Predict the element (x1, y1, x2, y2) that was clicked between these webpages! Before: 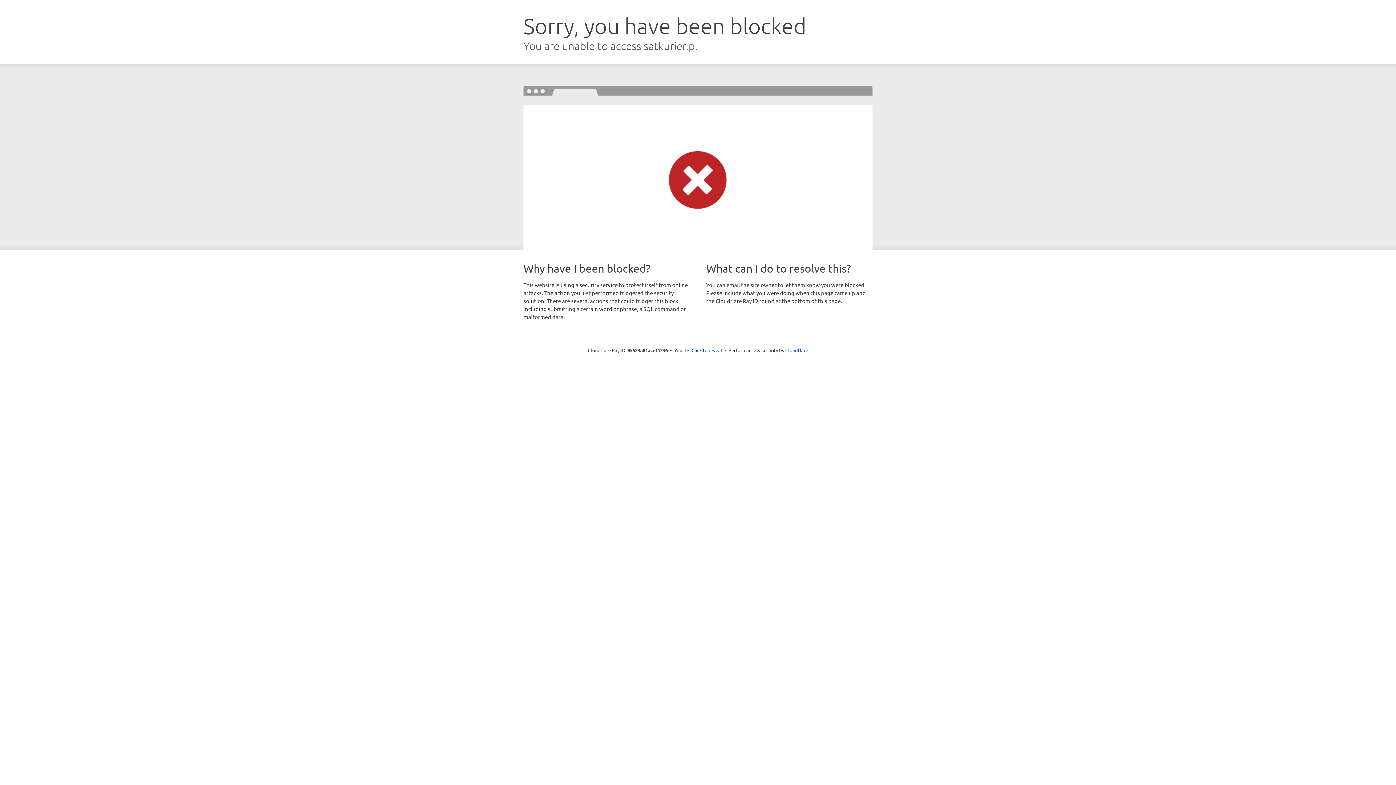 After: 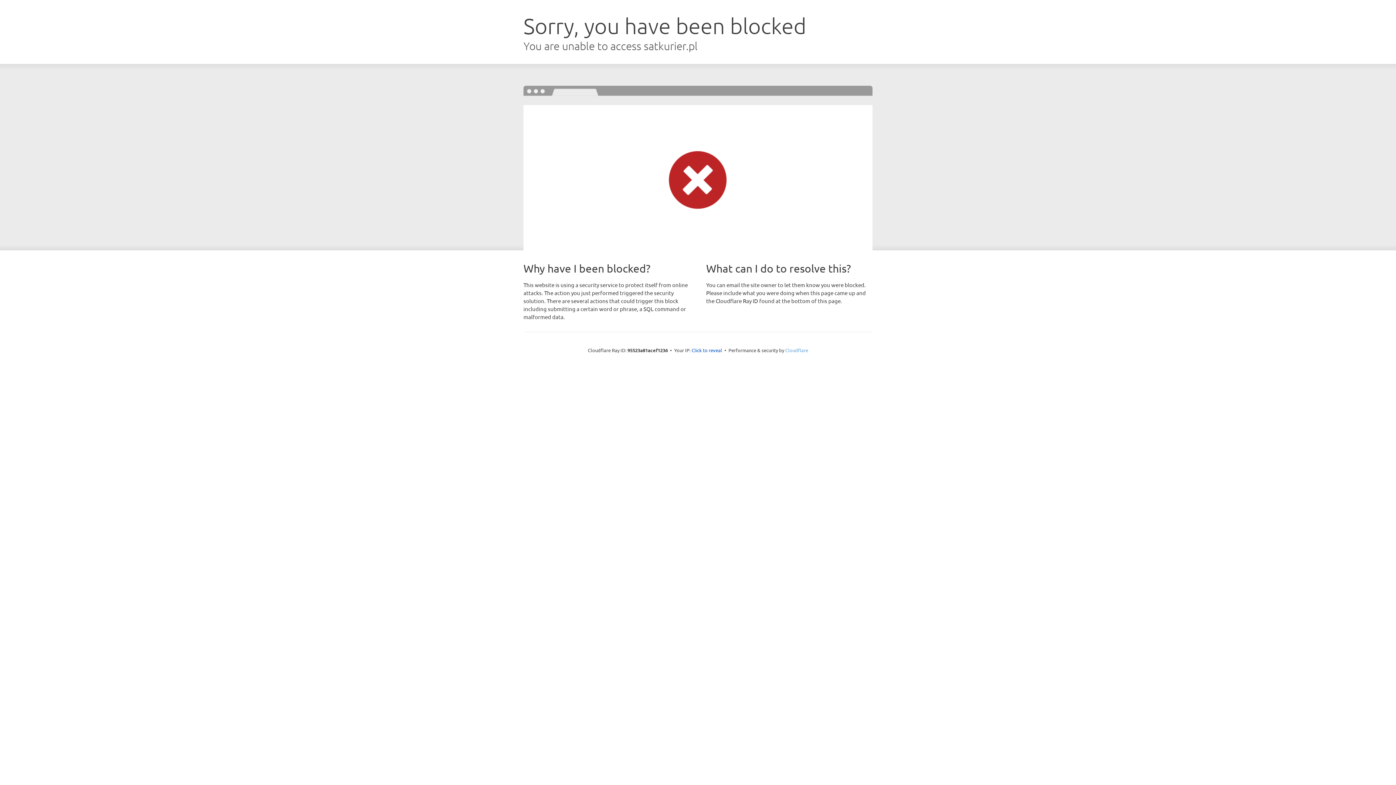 Action: label: Cloudflare bbox: (785, 347, 808, 353)